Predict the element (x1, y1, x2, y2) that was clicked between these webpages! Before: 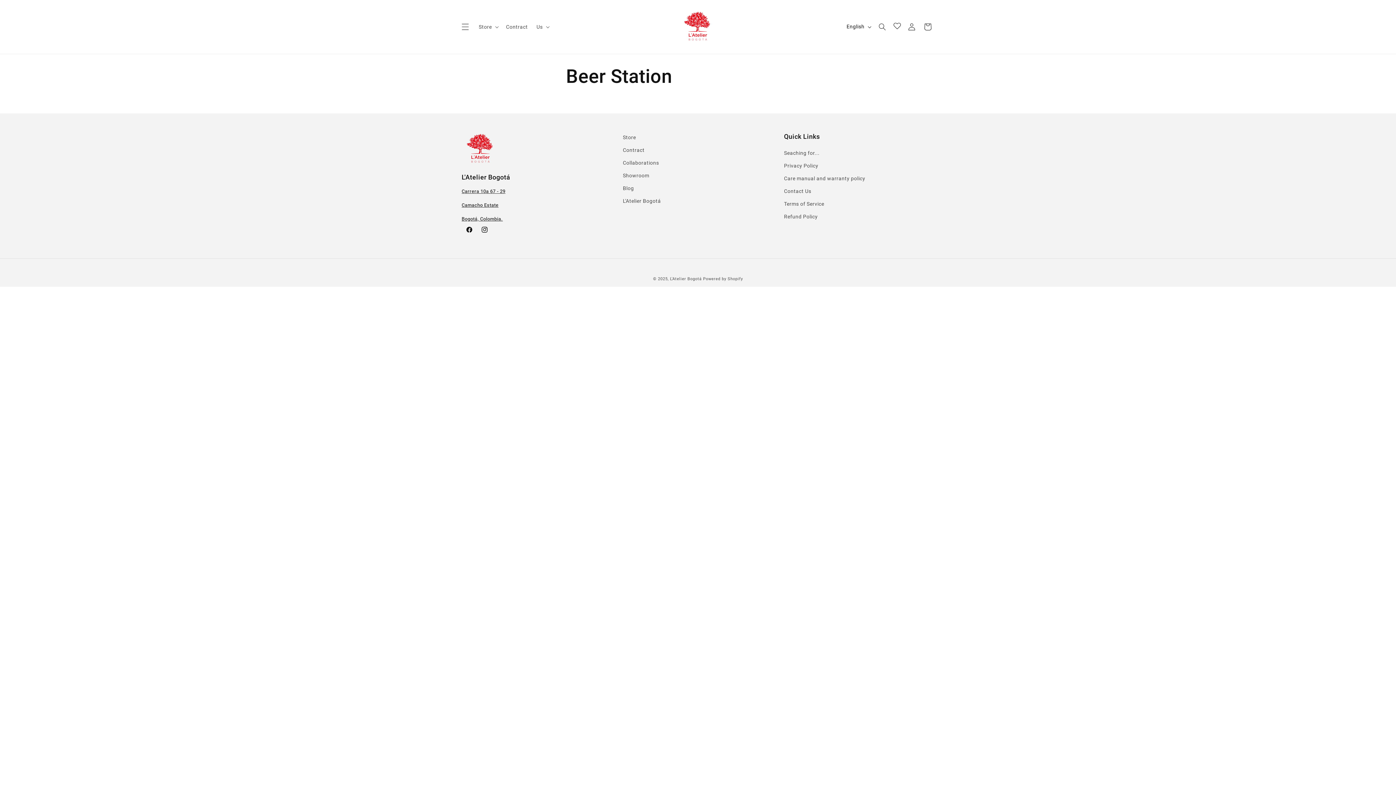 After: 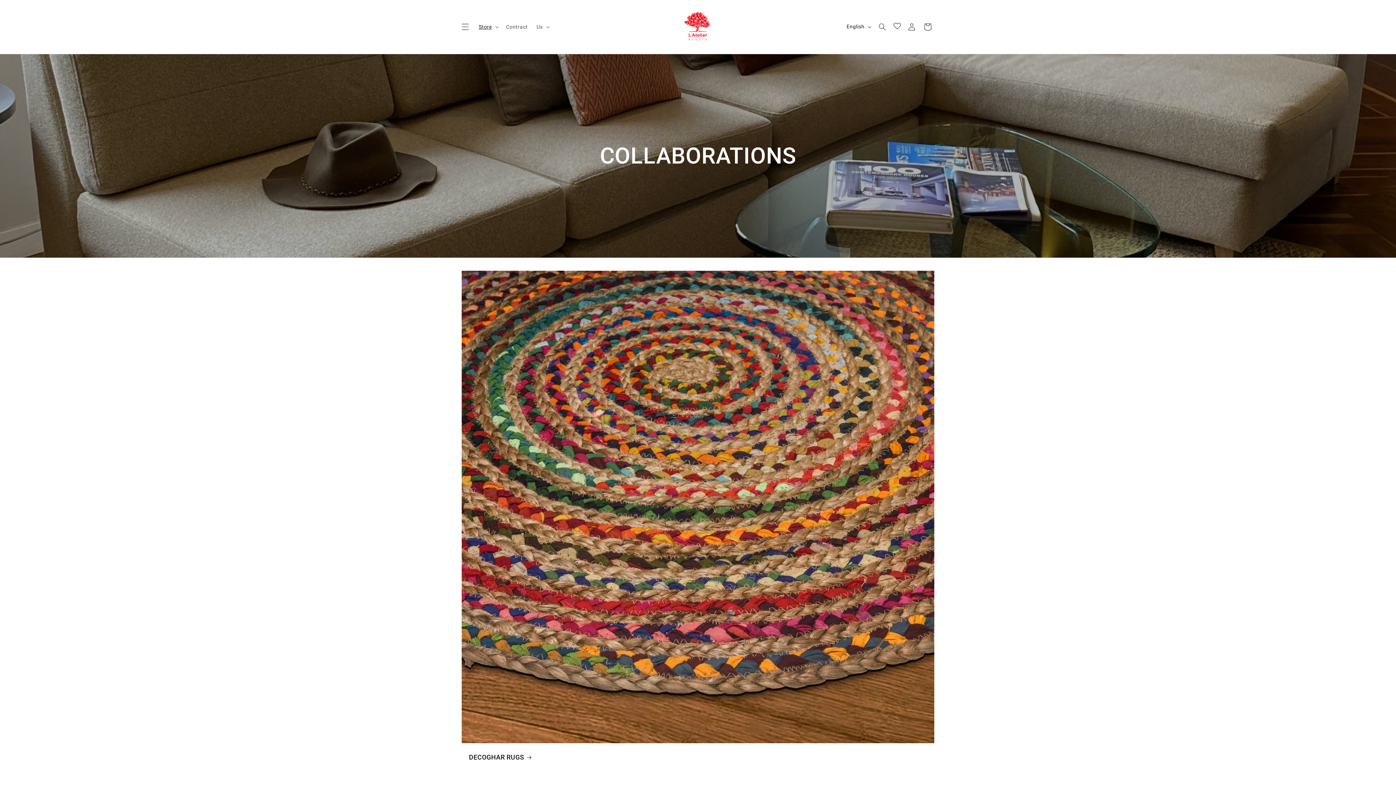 Action: bbox: (623, 156, 659, 169) label: Collaborations